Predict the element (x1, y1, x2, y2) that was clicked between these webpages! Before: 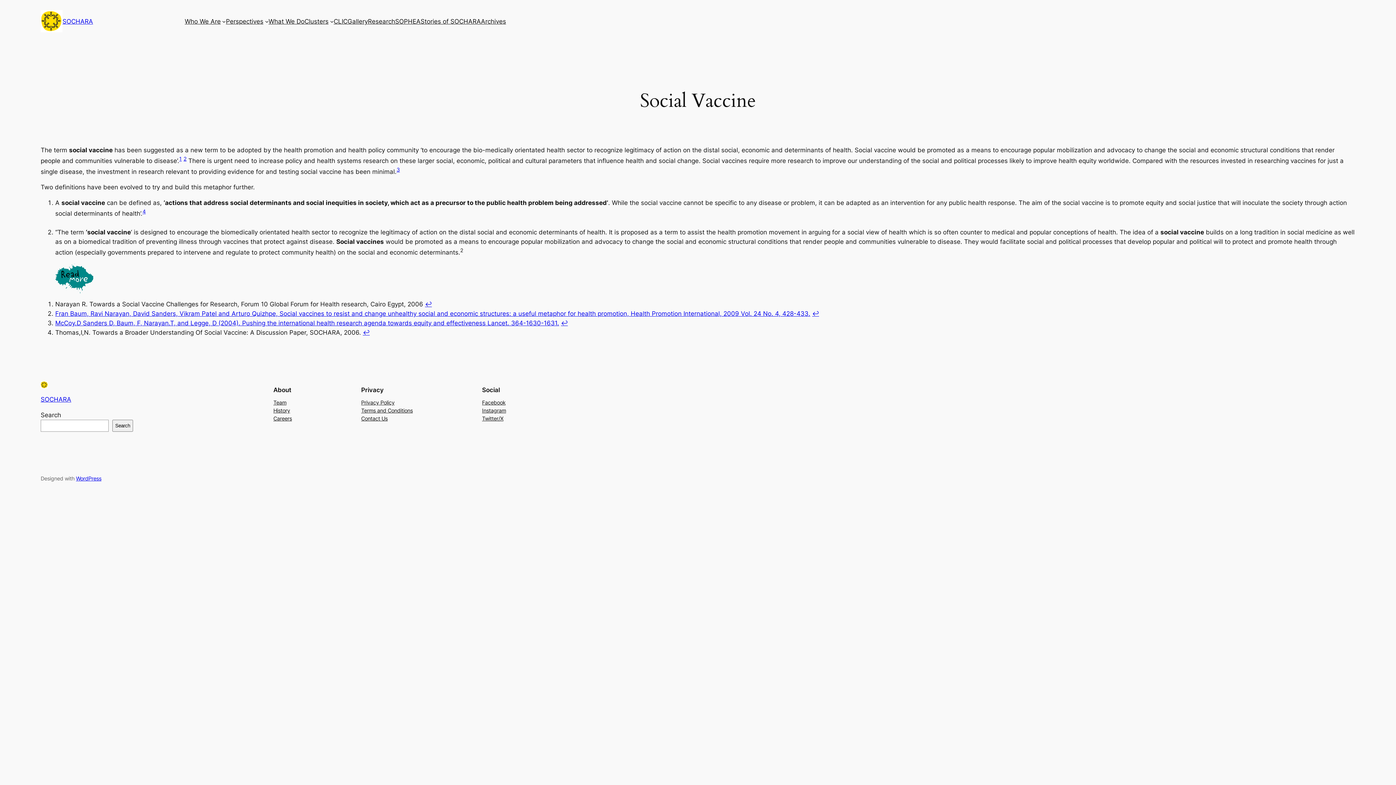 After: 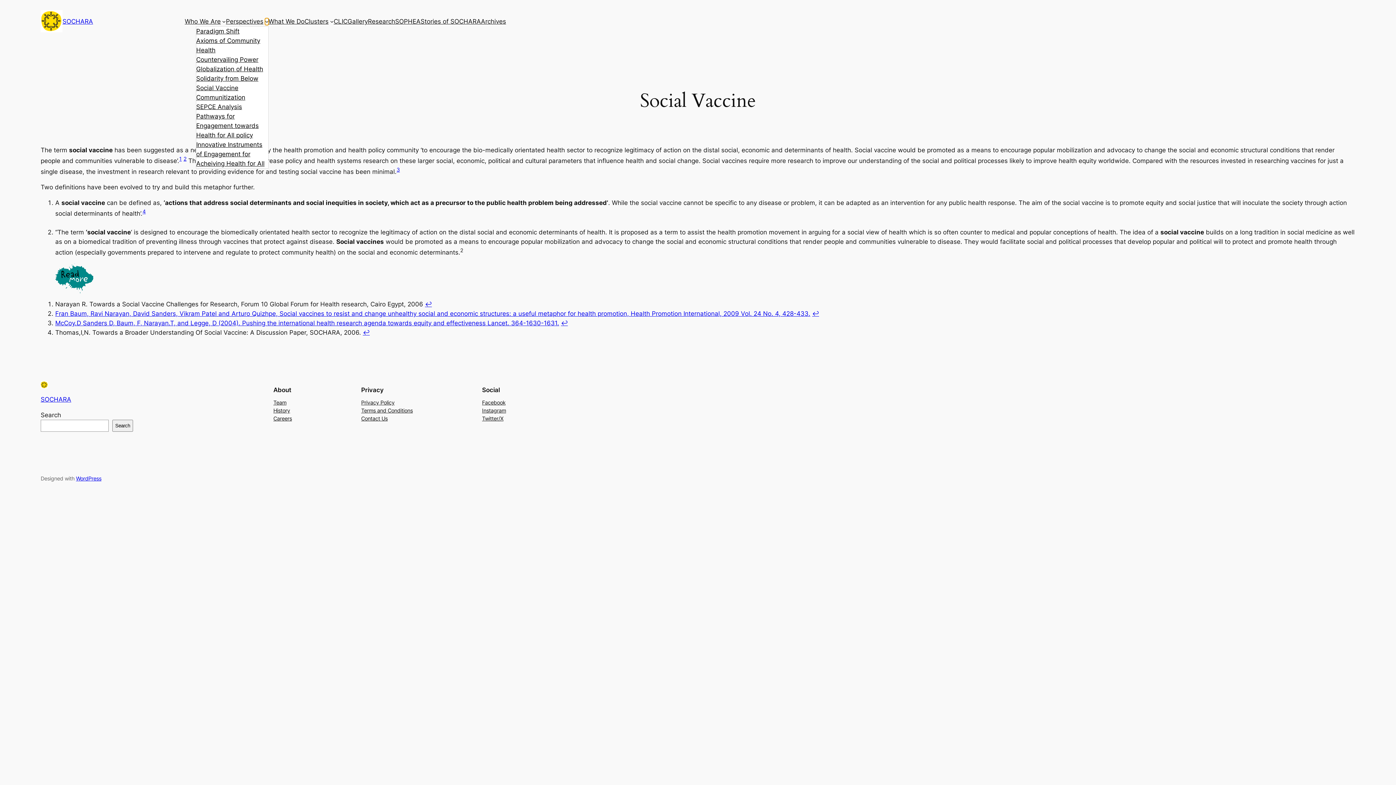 Action: label: Perspectives submenu bbox: (264, 19, 268, 23)